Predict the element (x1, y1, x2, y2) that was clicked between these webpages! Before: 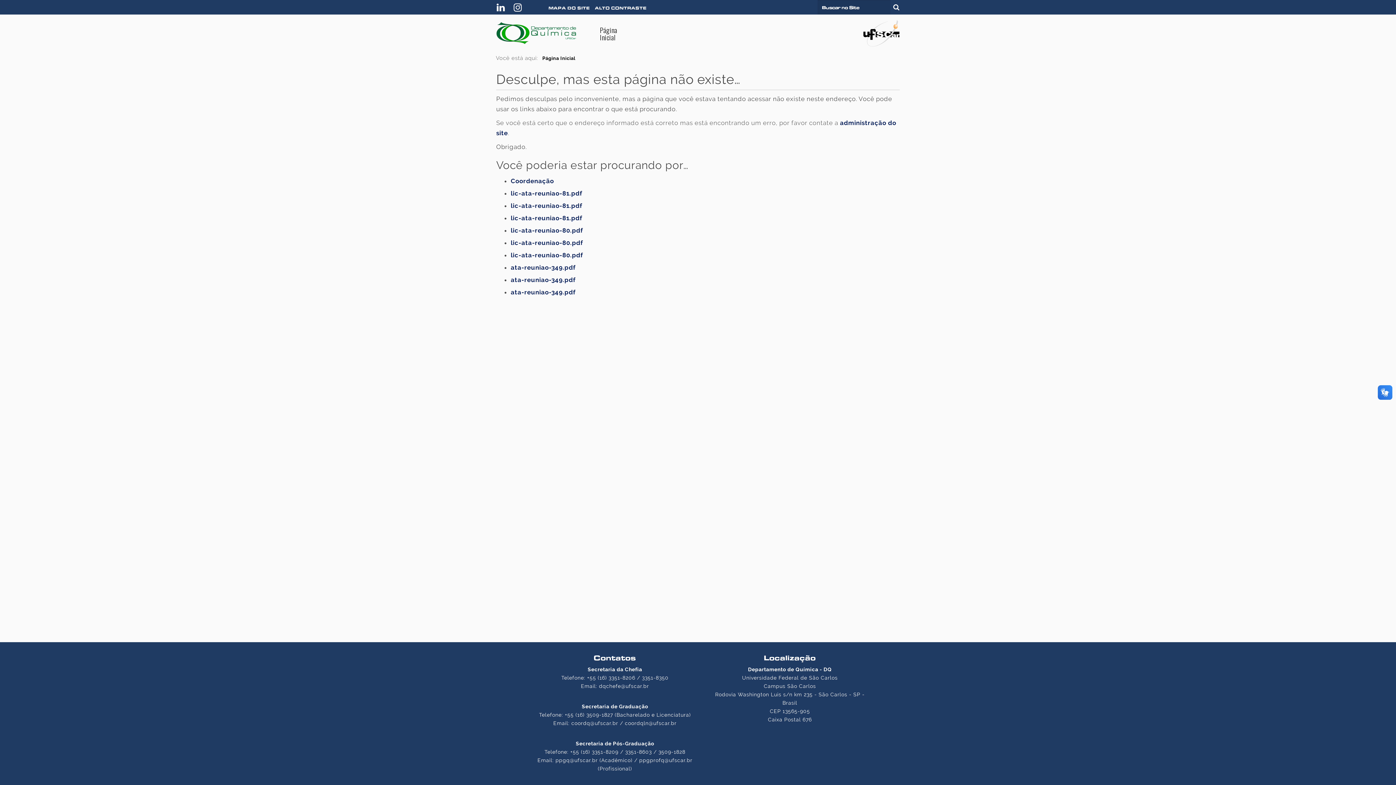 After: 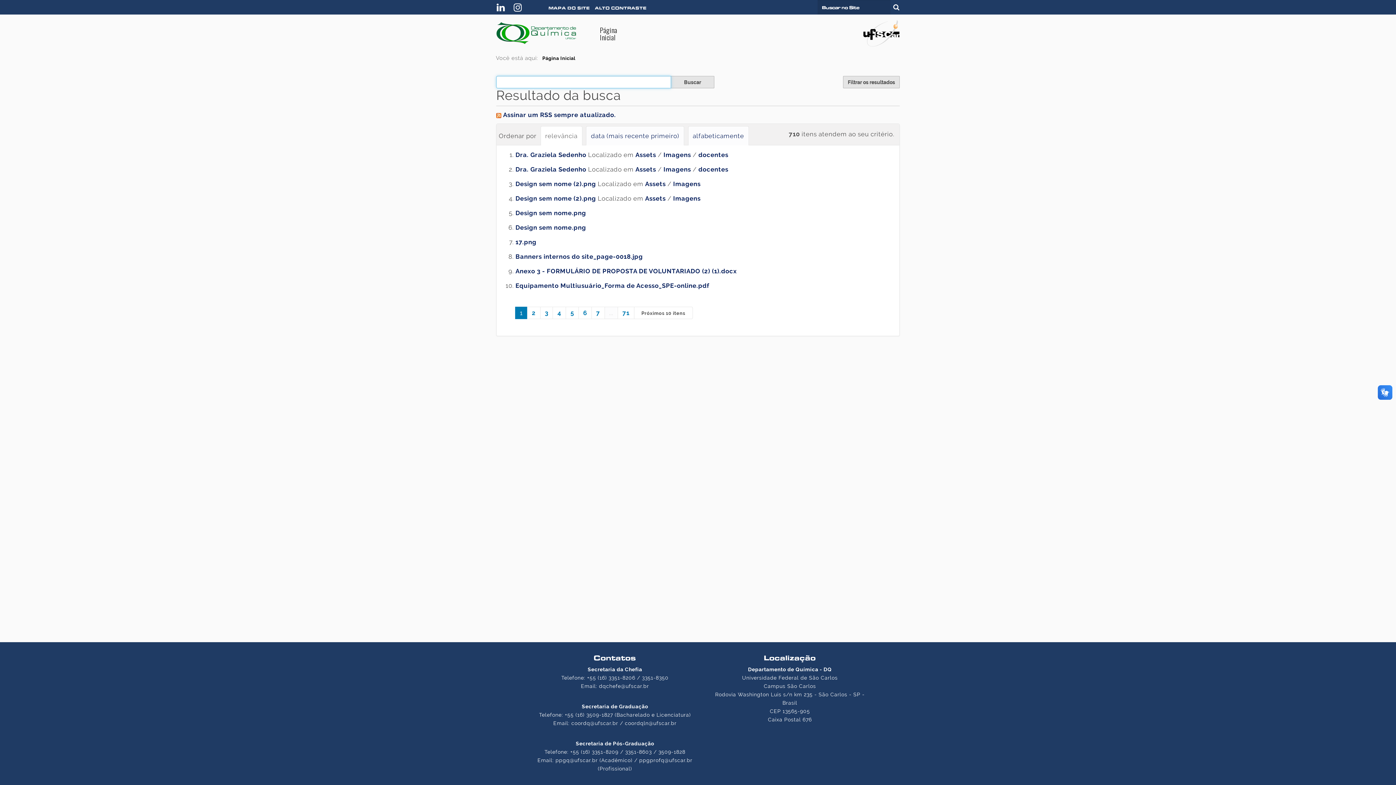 Action: bbox: (890, 0, 901, 13)